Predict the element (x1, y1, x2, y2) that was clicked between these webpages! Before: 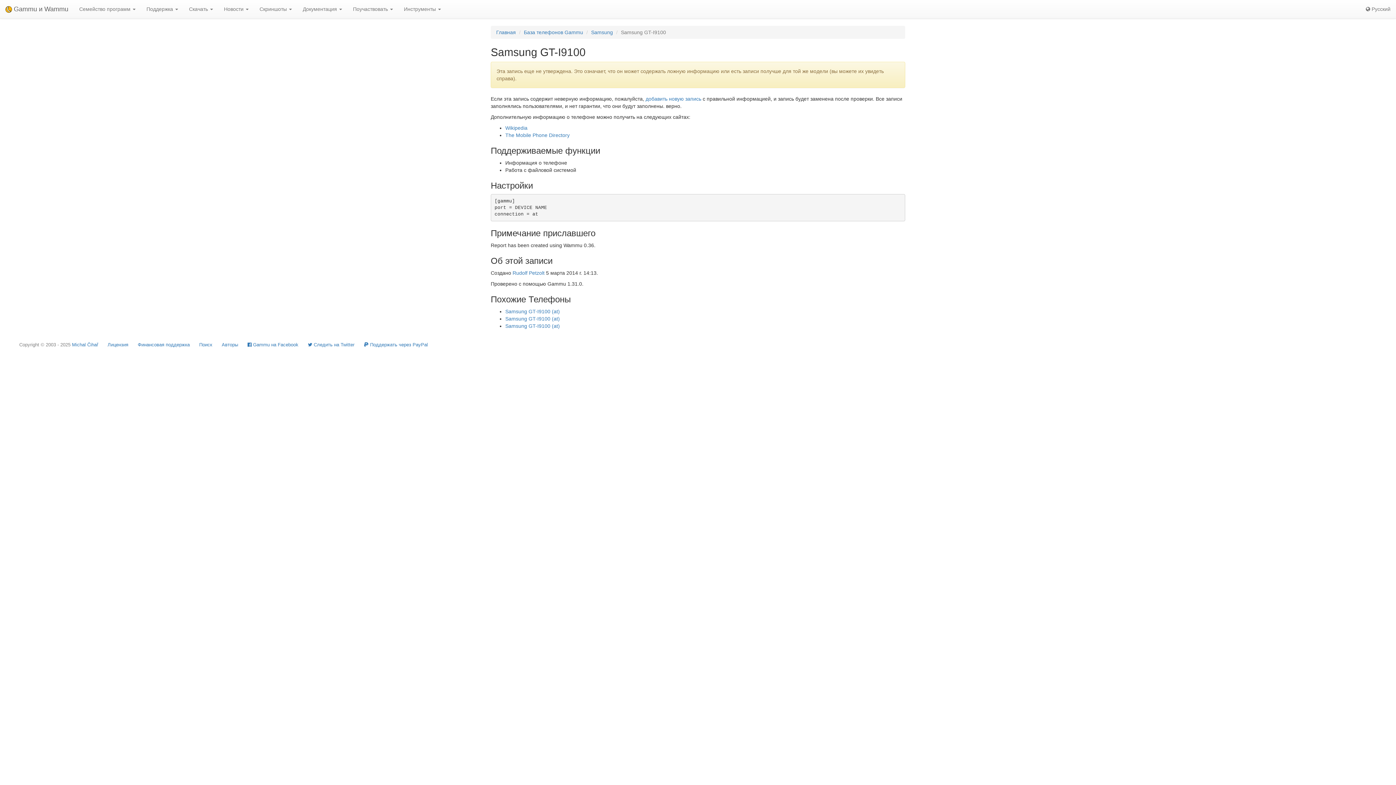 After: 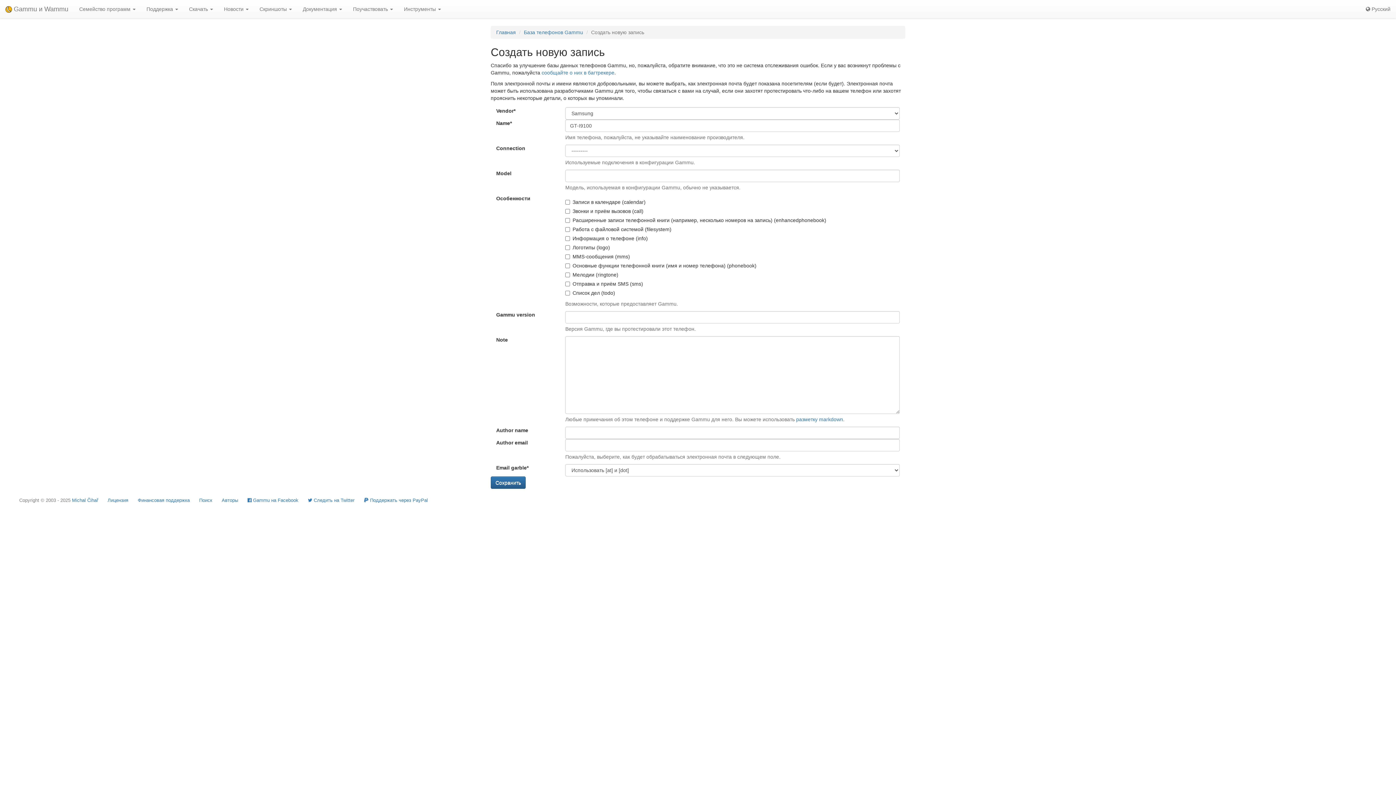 Action: bbox: (645, 96, 701, 101) label: добавить новую запись